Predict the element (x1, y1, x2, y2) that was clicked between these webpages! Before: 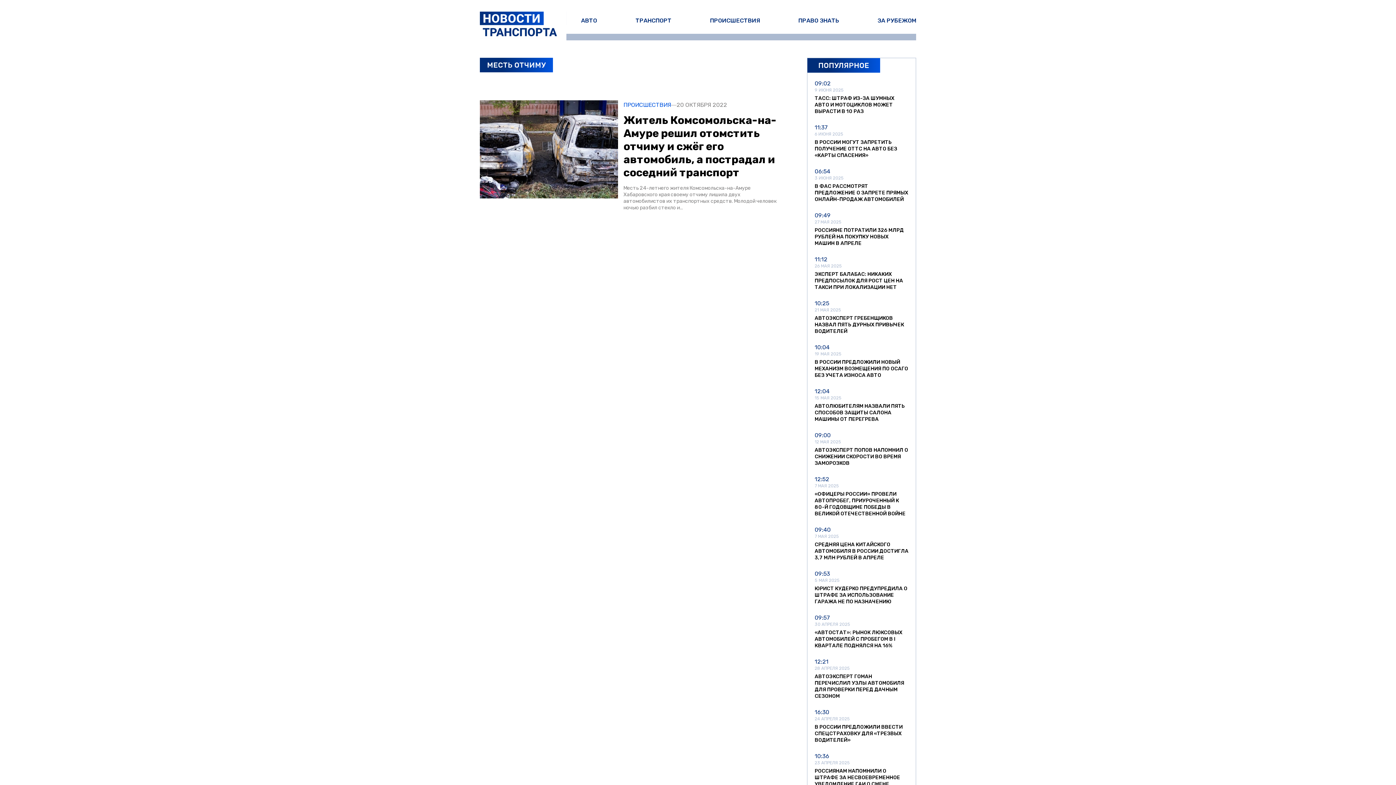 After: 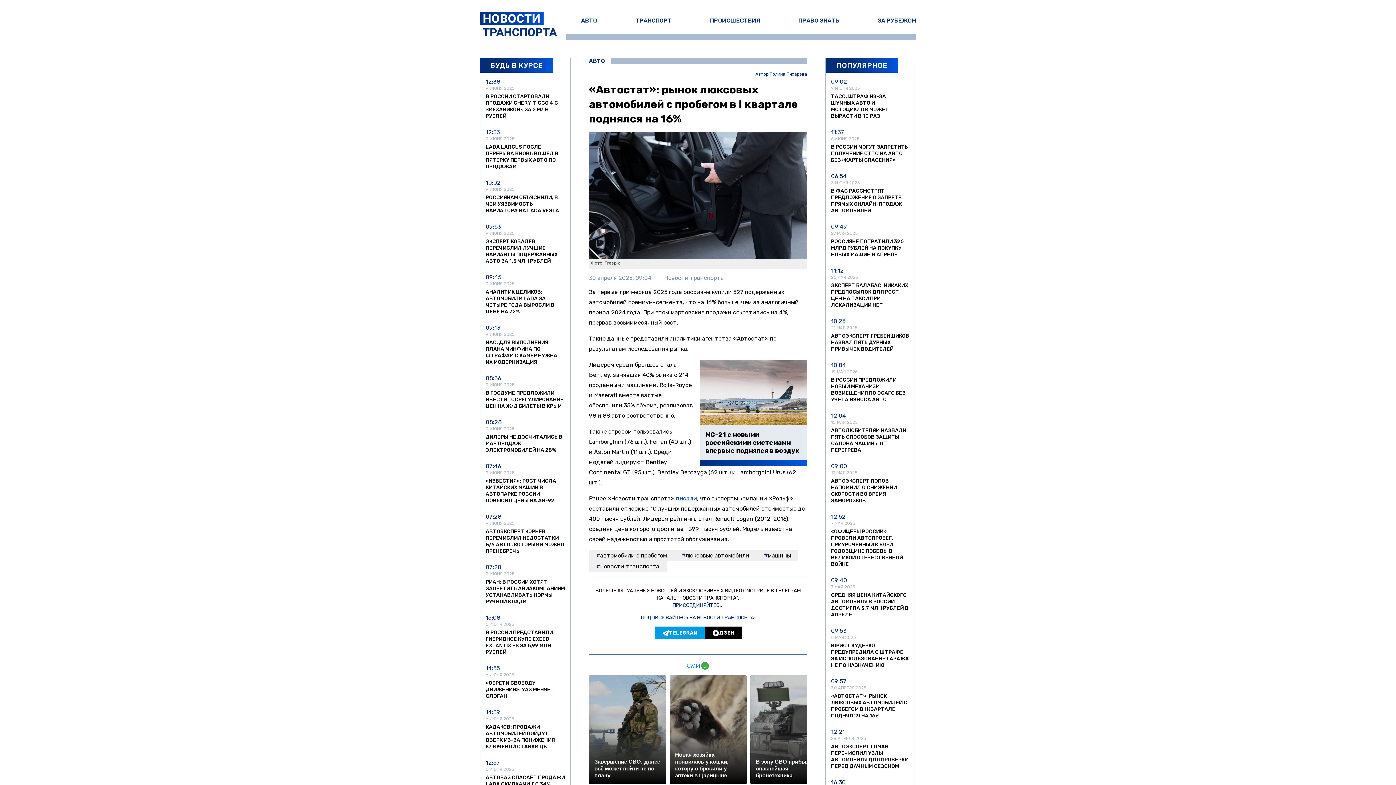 Action: bbox: (814, 614, 908, 649) label: 09:57

30 АПРЕЛЯ 2025

«АВТОСТАТ»: РЫНОК ЛЮКСОВЫХ АВТОМОБИЛЕЙ С ПРОБЕГОМ В I КВАРТАЛЕ ПОДНЯЛСЯ НА 16%